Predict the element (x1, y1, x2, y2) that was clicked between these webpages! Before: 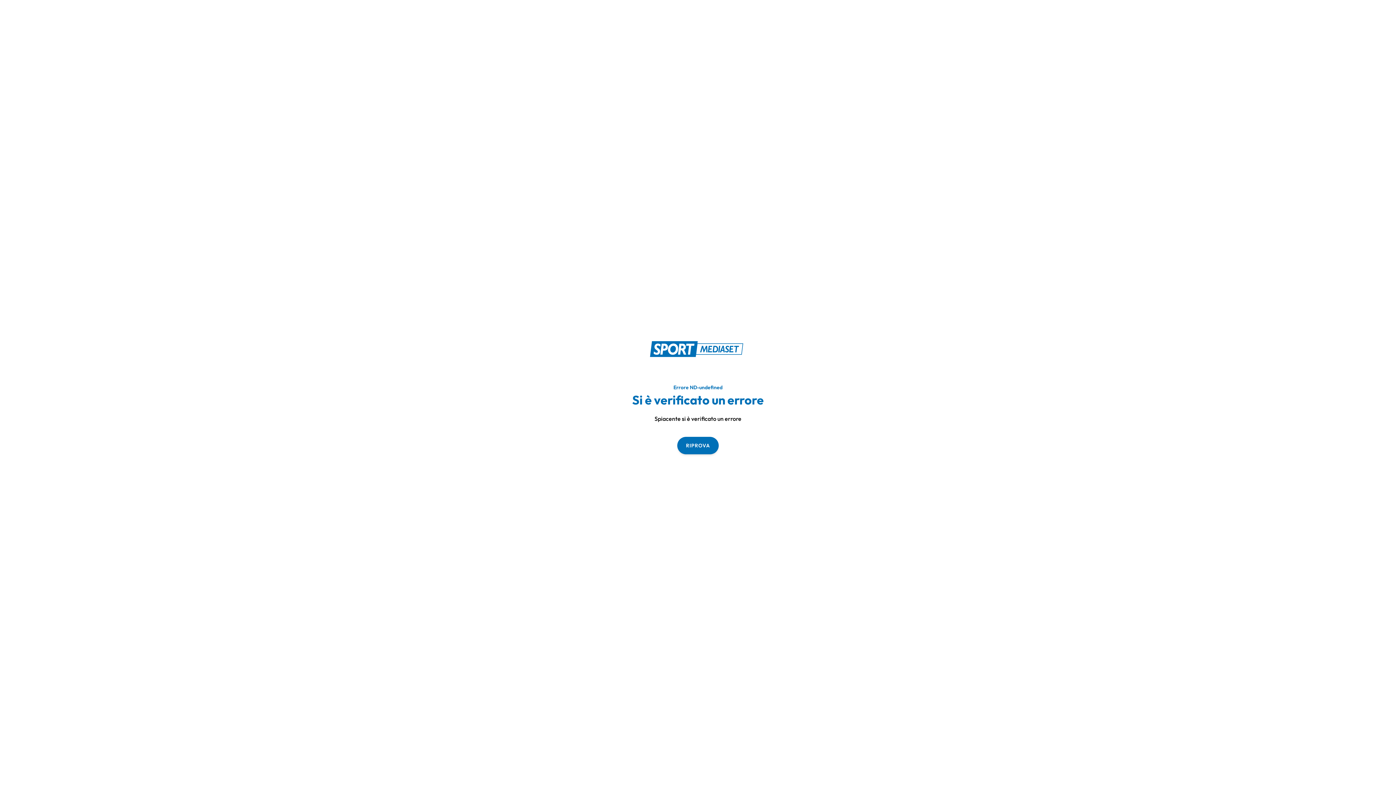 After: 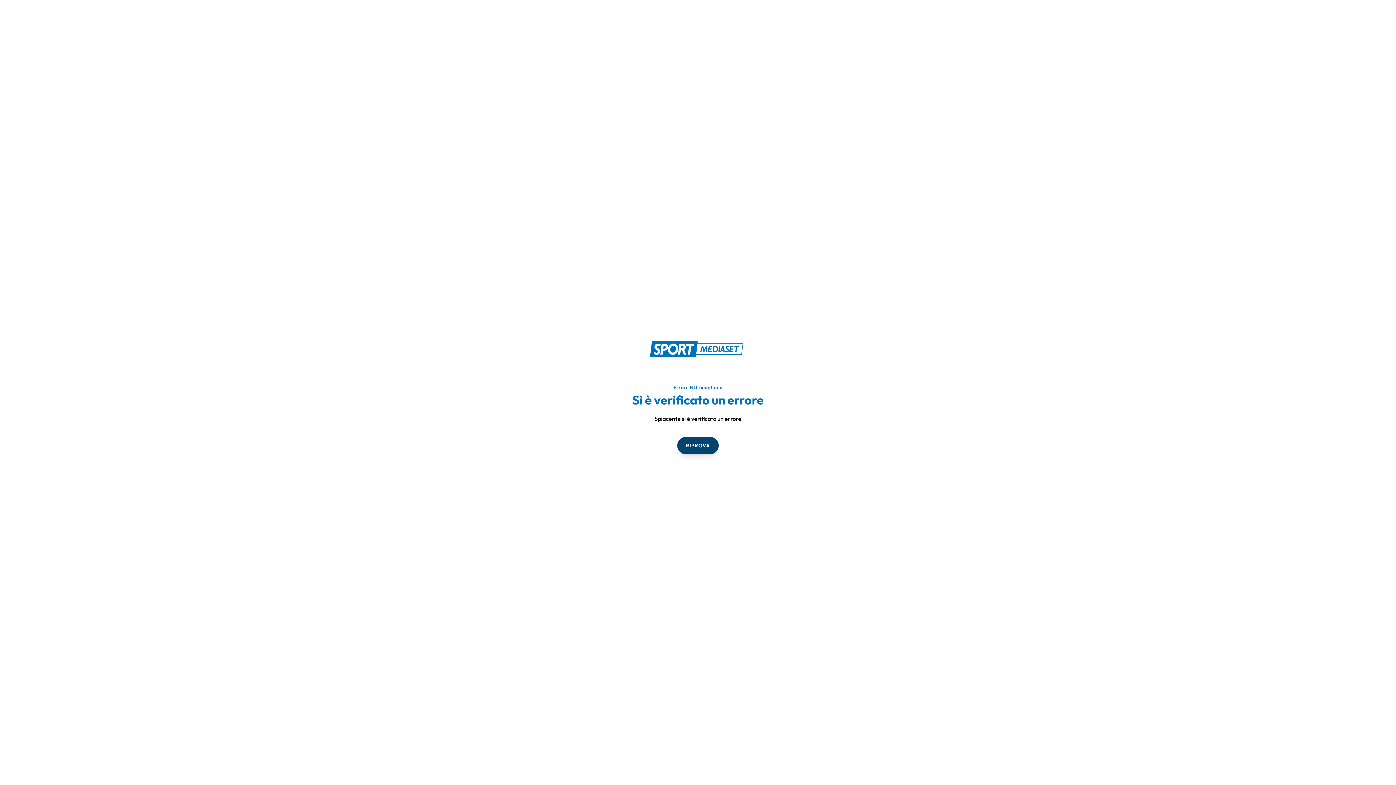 Action: bbox: (677, 436, 718, 454) label: RIPROVA